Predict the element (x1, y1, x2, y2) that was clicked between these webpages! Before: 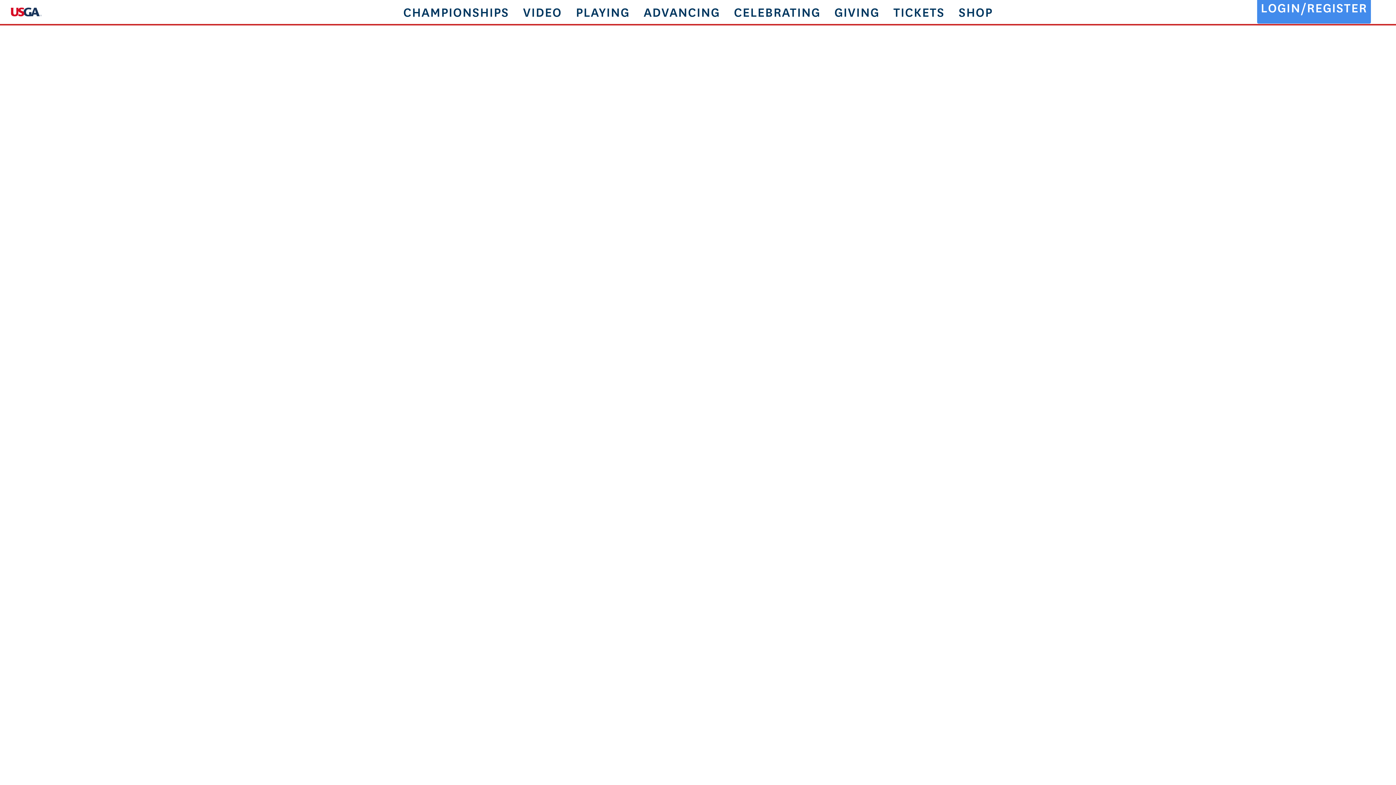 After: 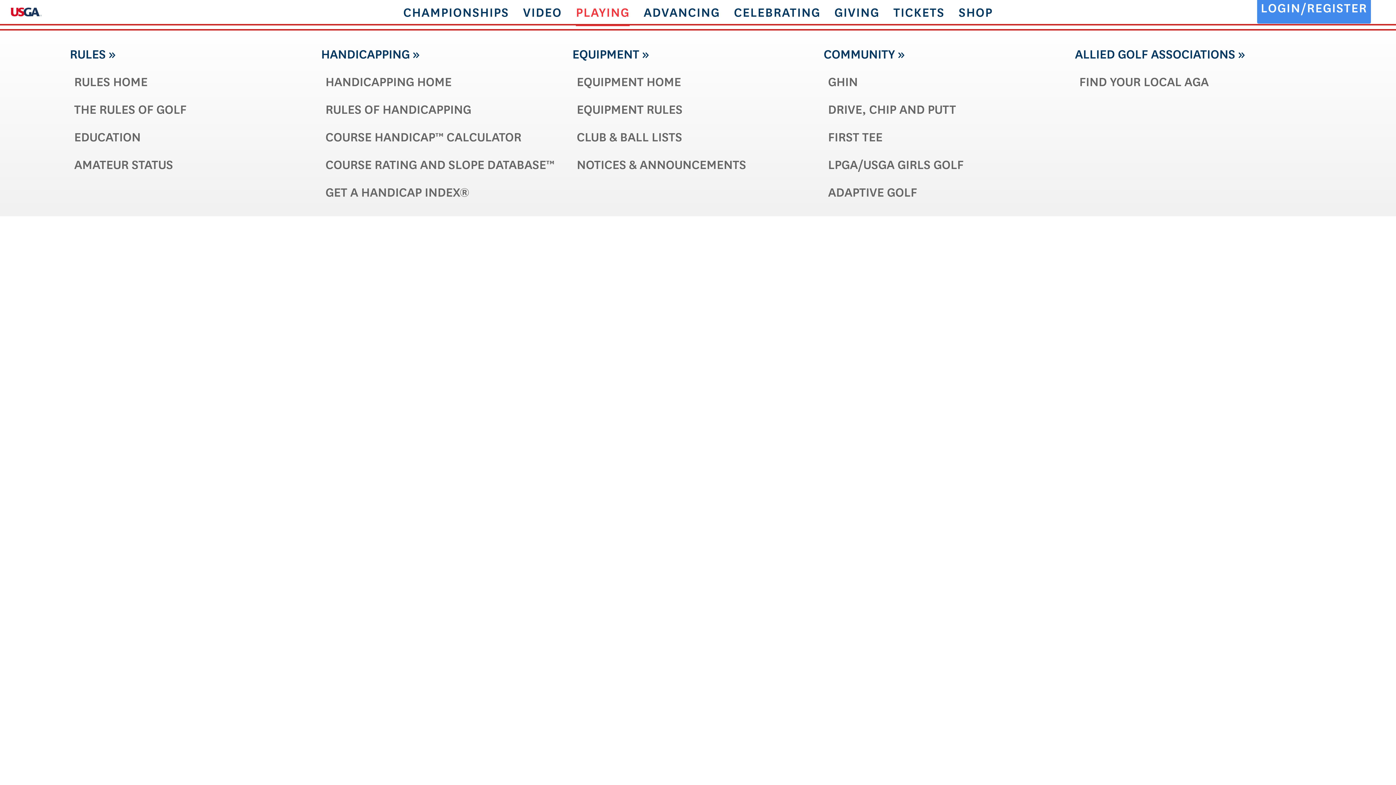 Action: label: PLAYING bbox: (575, -2, 629, 26)